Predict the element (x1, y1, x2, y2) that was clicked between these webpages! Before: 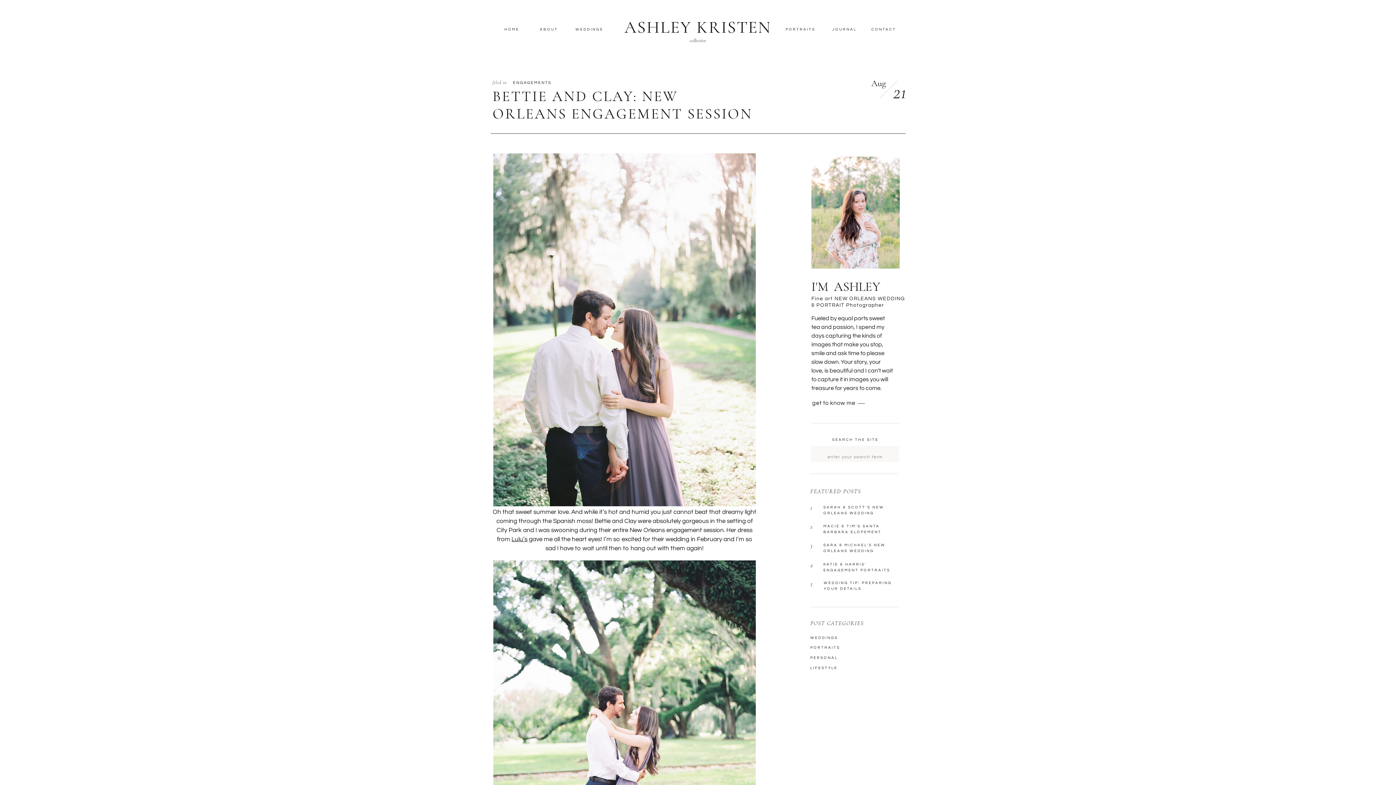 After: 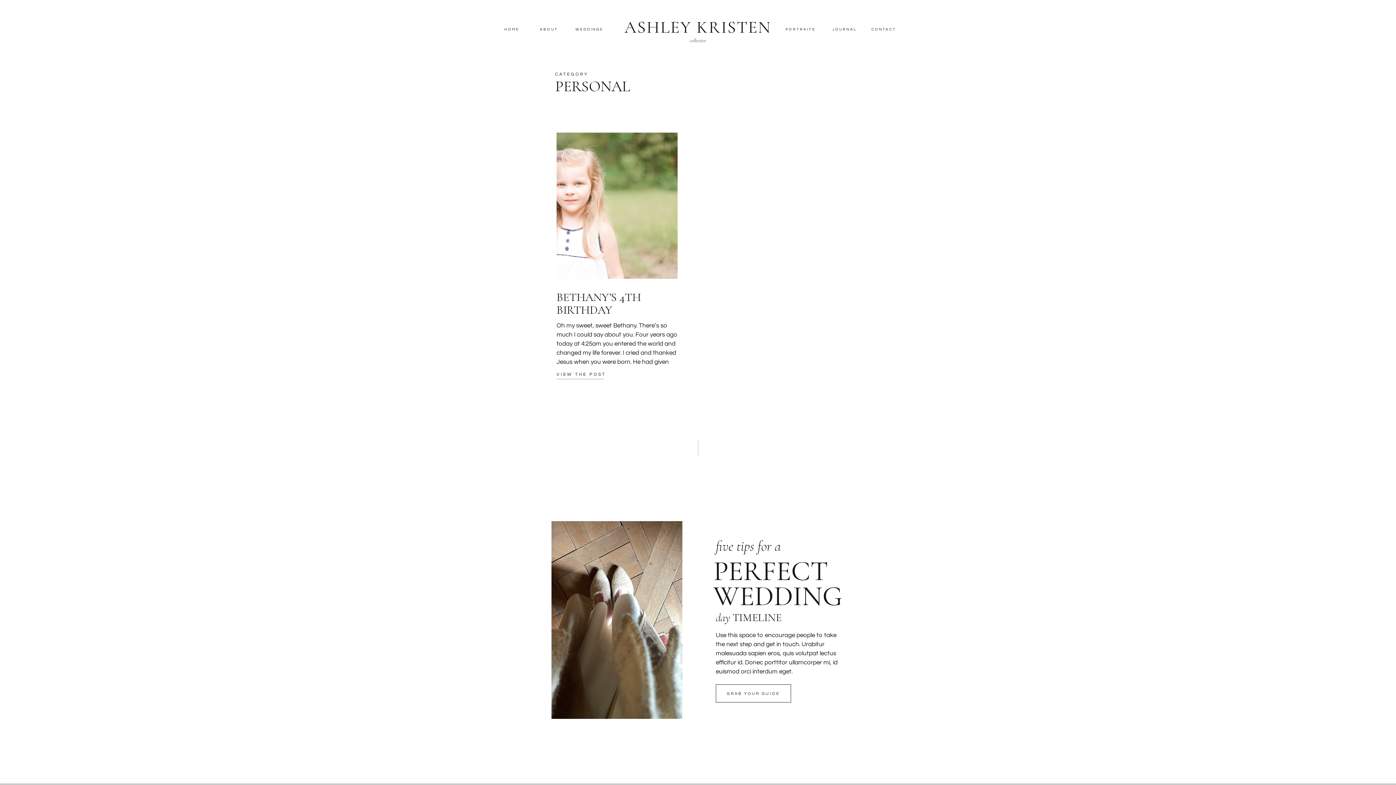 Action: label: PERSONAL bbox: (810, 655, 864, 662)